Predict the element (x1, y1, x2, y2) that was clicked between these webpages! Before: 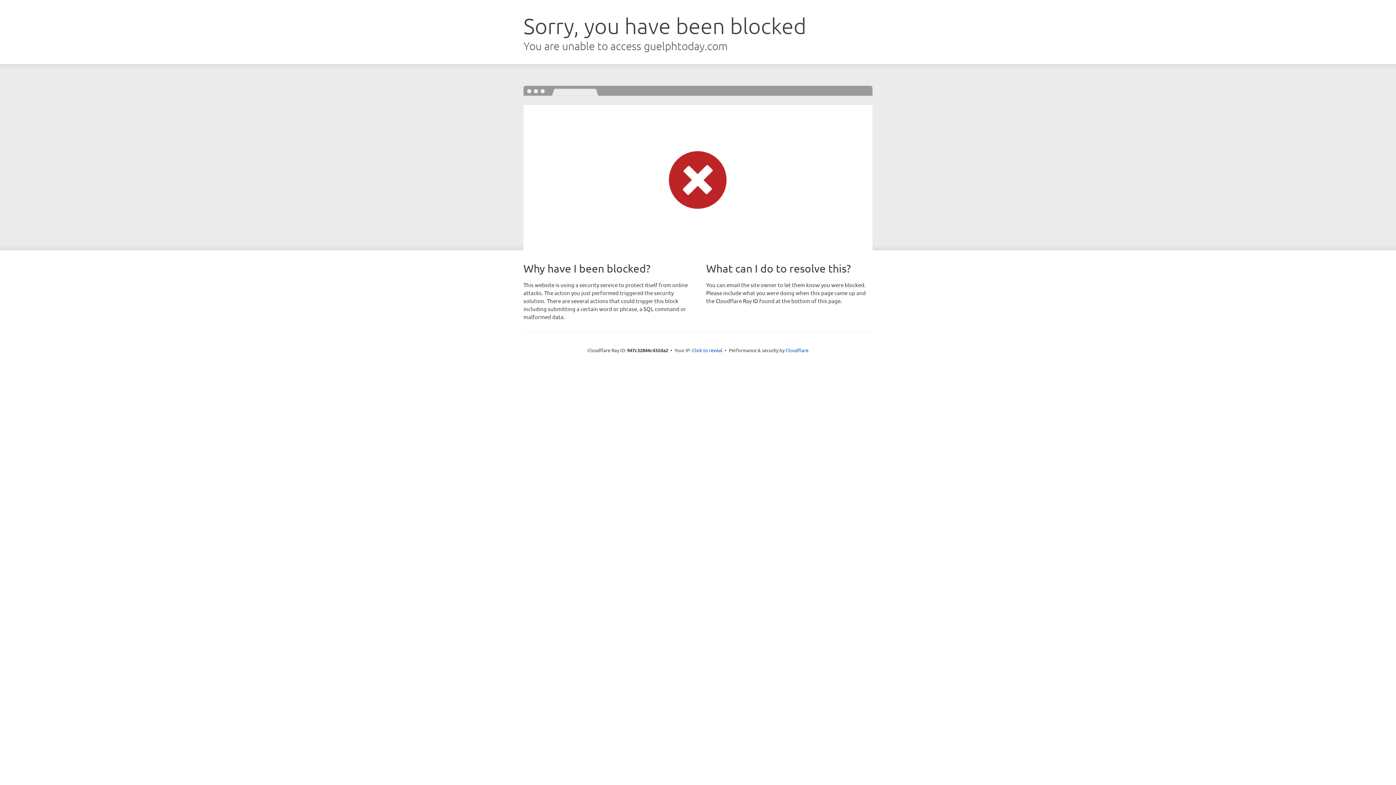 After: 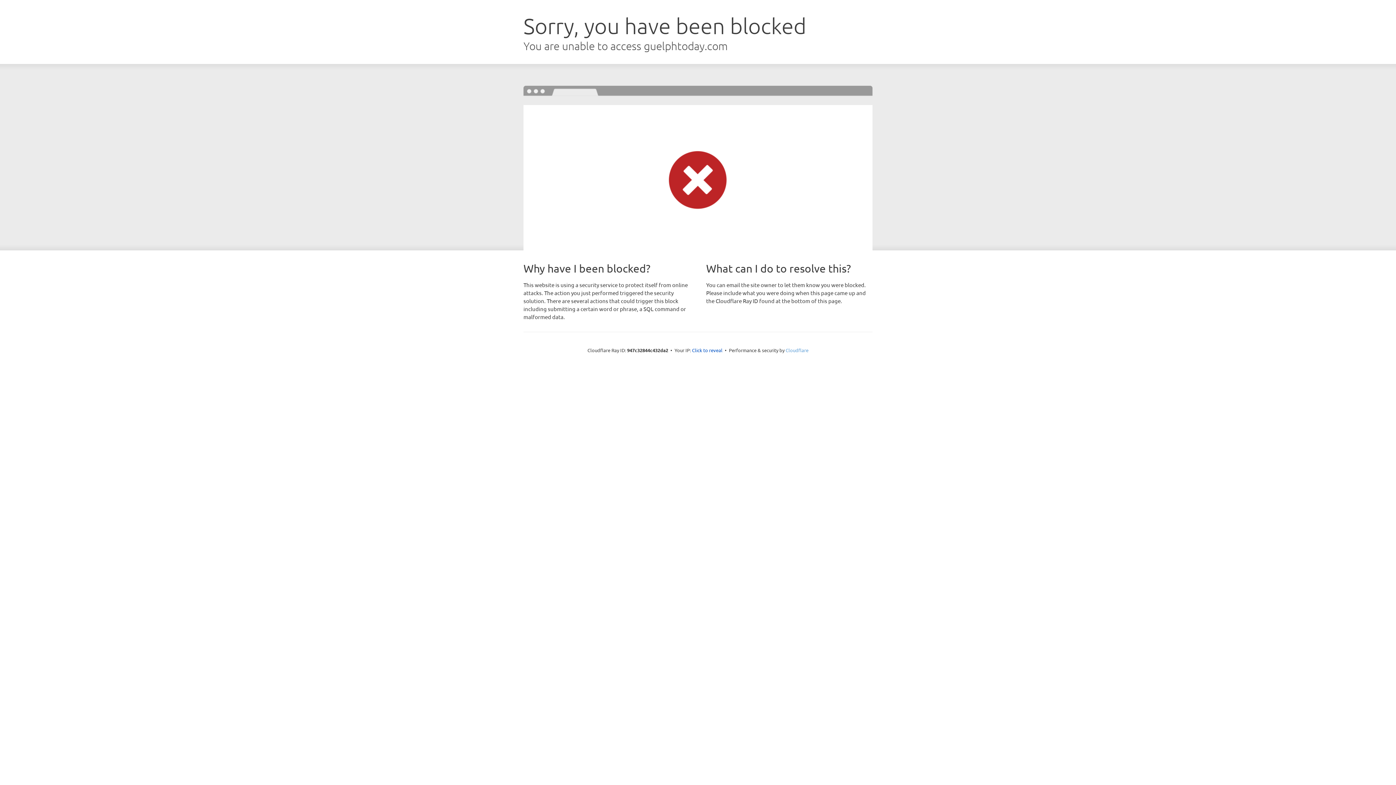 Action: label: Cloudflare bbox: (785, 347, 808, 353)